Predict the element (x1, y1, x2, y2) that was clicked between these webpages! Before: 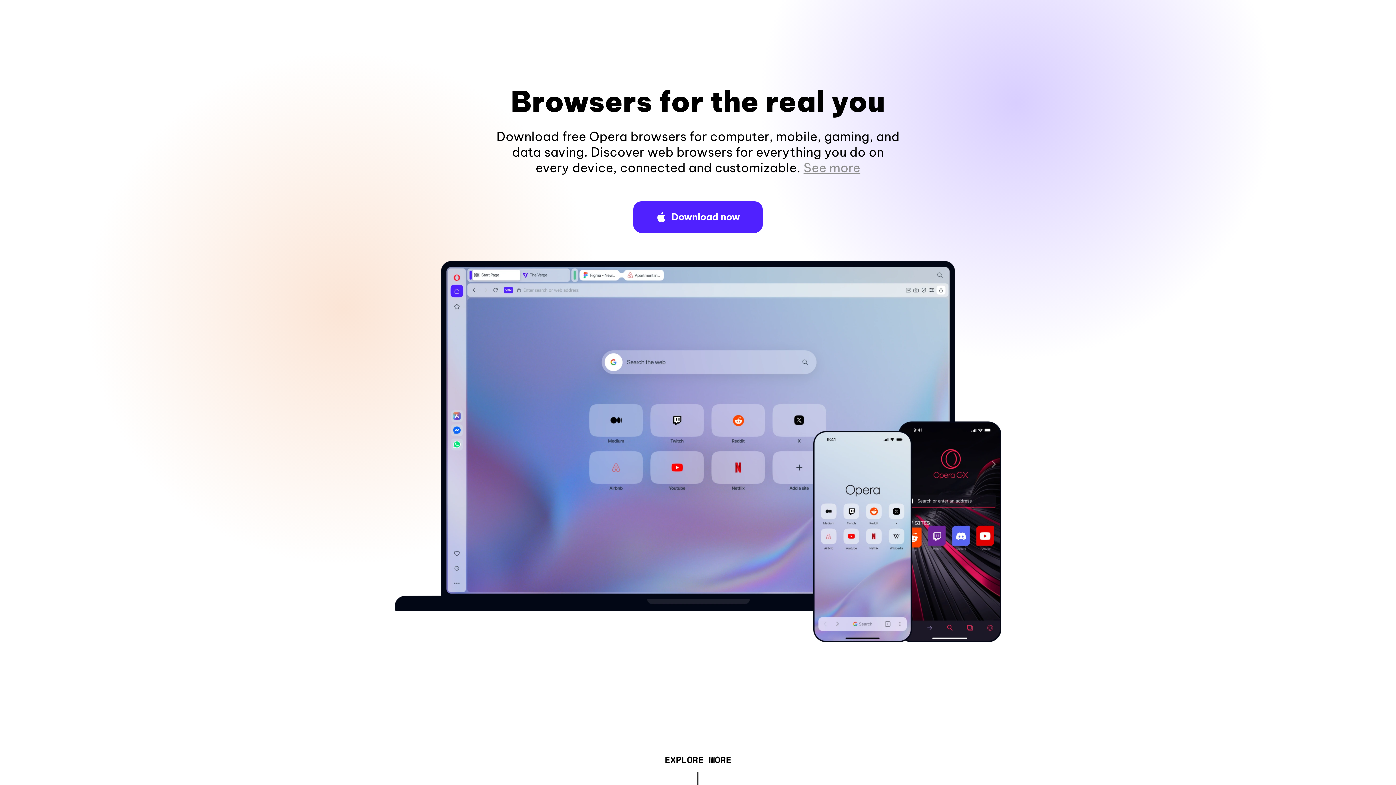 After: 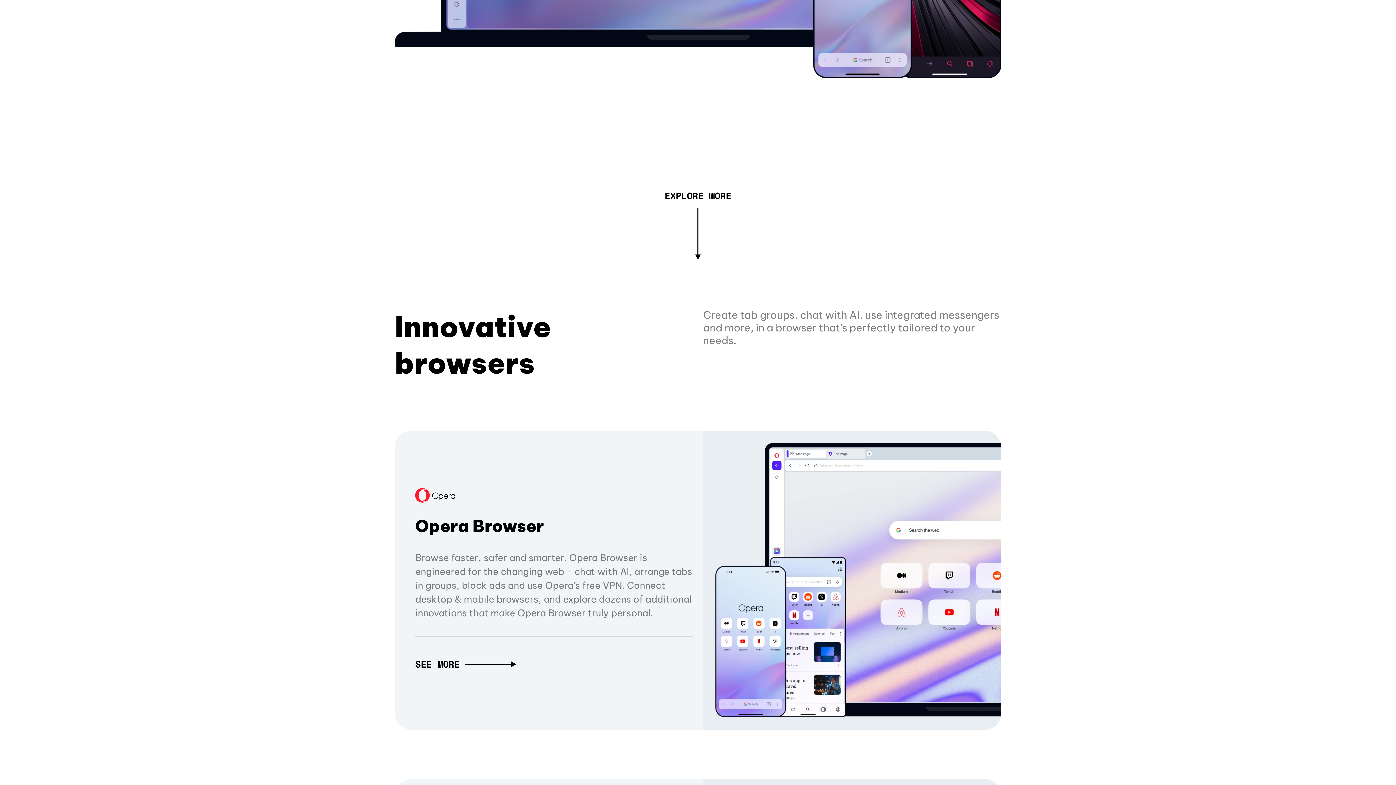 Action: bbox: (803, 160, 860, 175) label: See more